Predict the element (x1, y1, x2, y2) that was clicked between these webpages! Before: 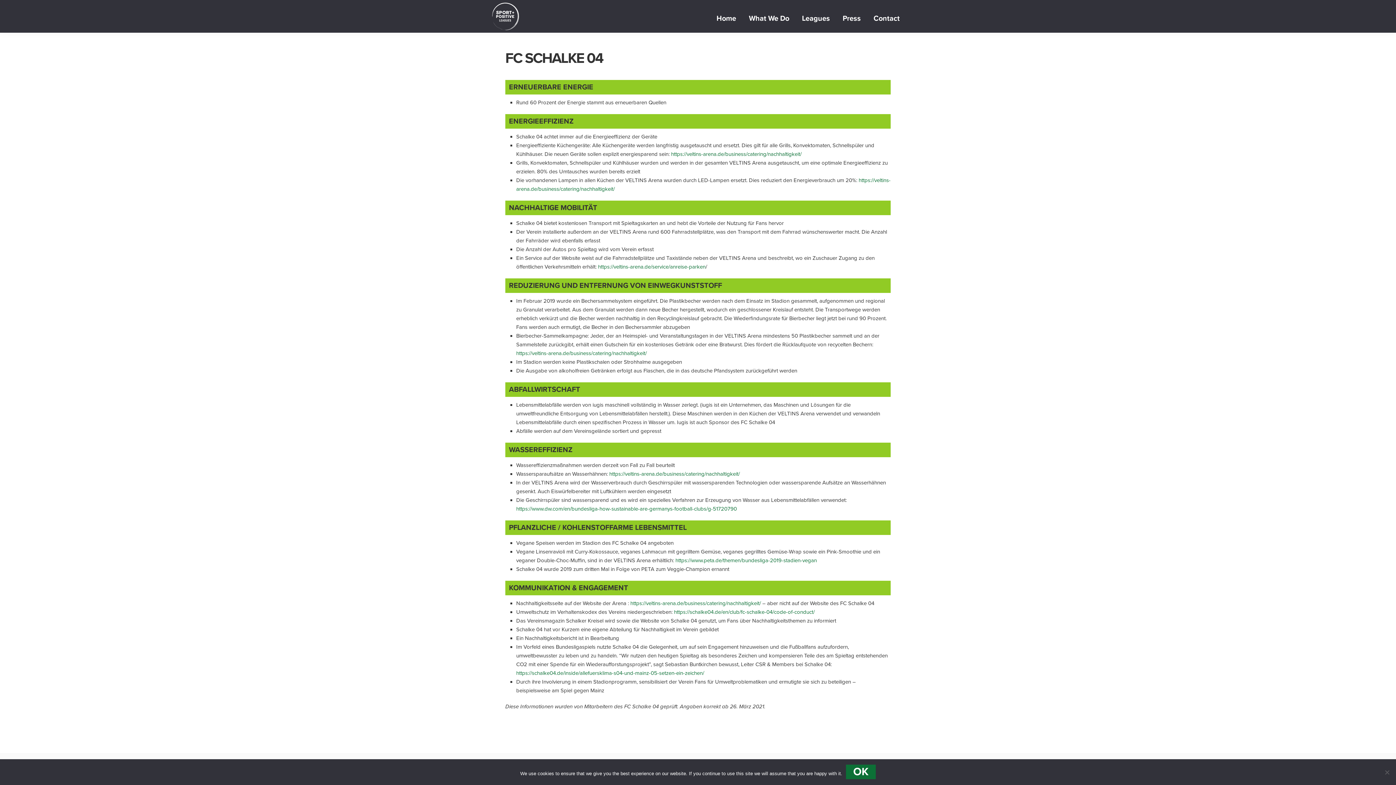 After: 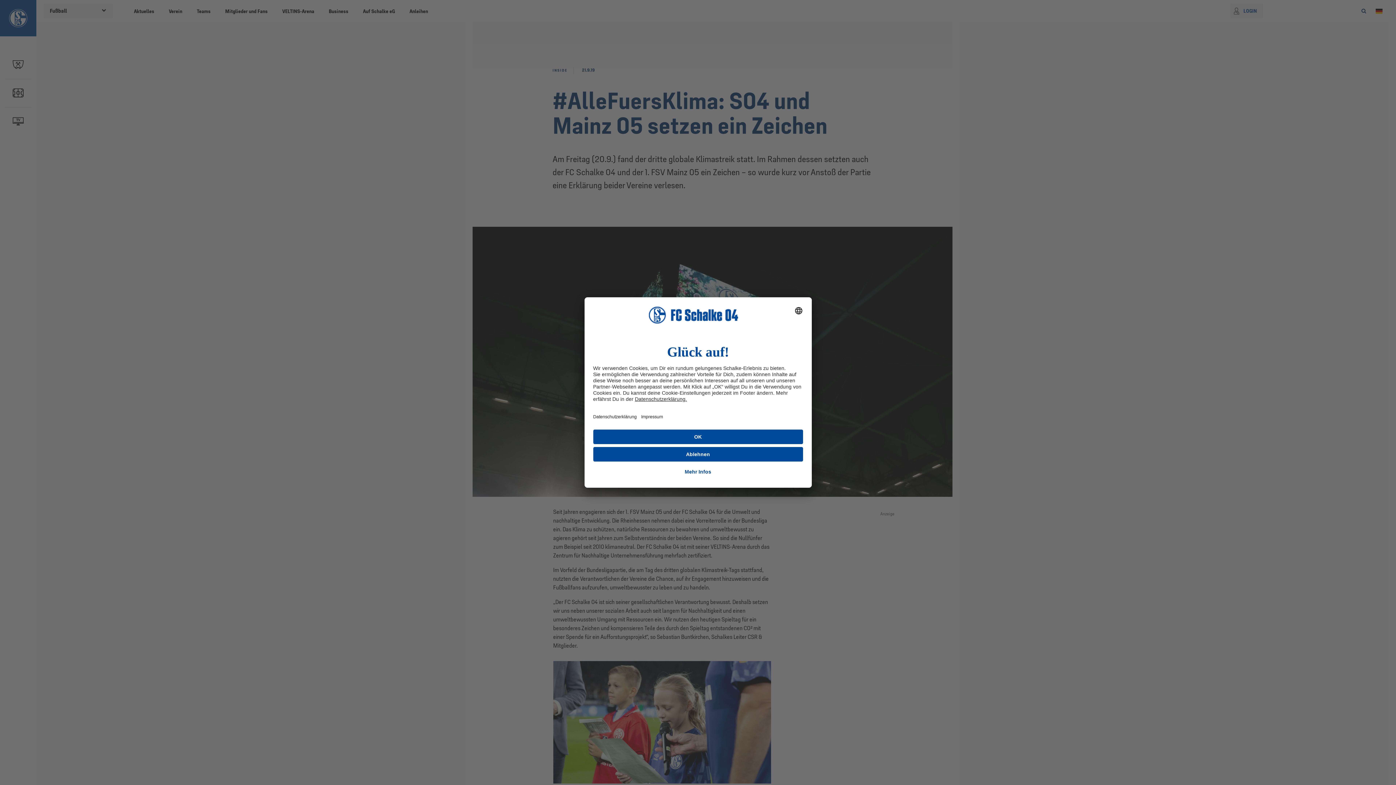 Action: label: https://schalke04.de/inside/allefuersklima-s04-und-mainz-05-setzen-ein-zeichen/ bbox: (516, 670, 704, 676)